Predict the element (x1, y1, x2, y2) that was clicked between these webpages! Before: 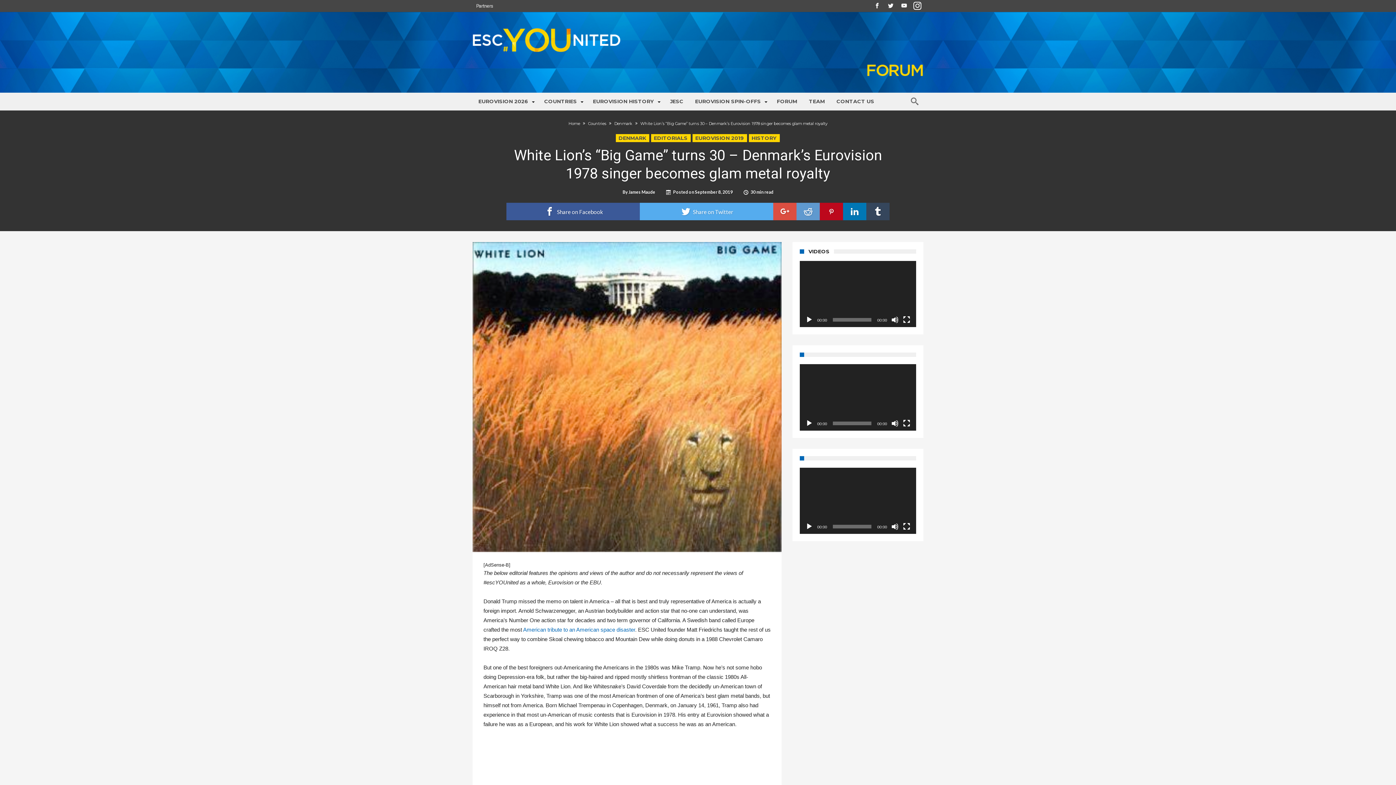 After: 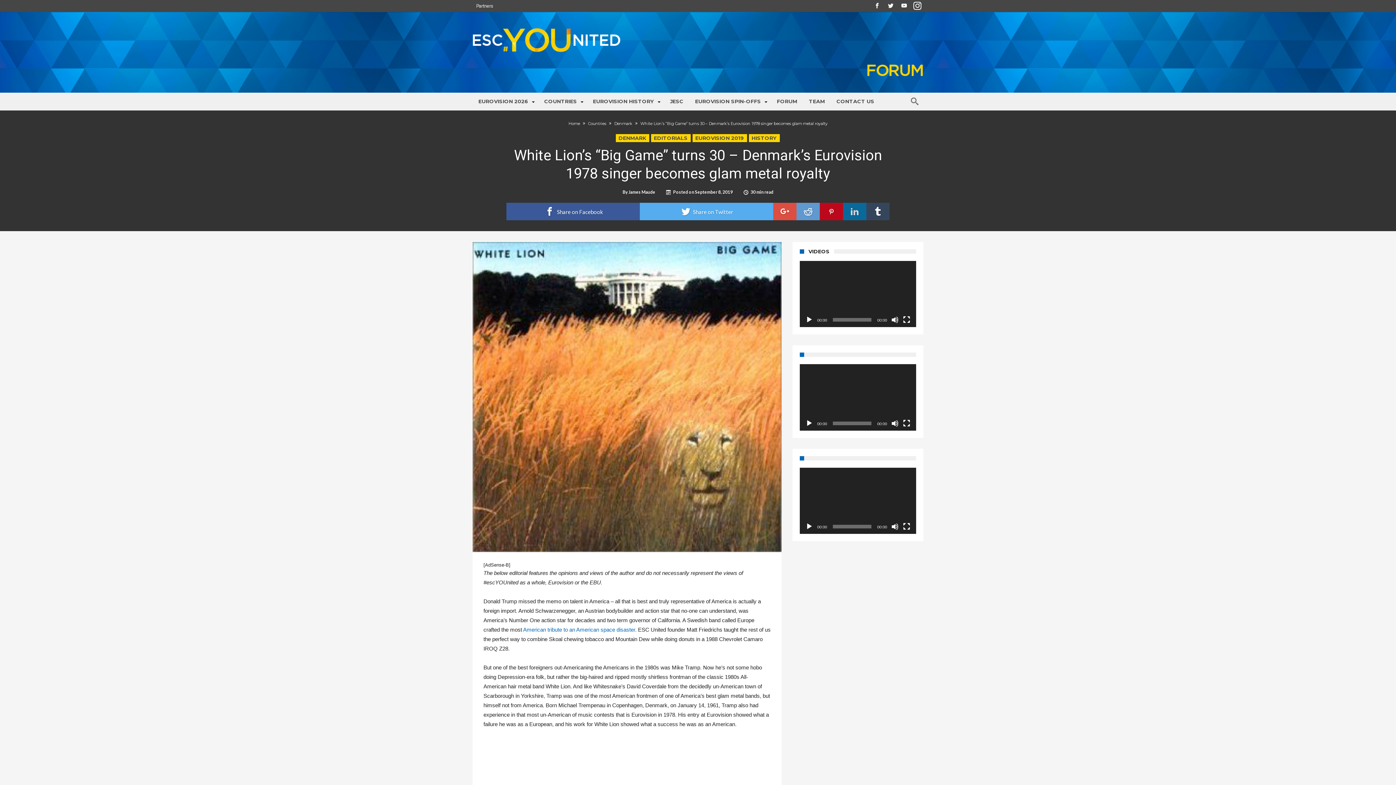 Action: bbox: (843, 202, 866, 220) label:  Share on Linkedin